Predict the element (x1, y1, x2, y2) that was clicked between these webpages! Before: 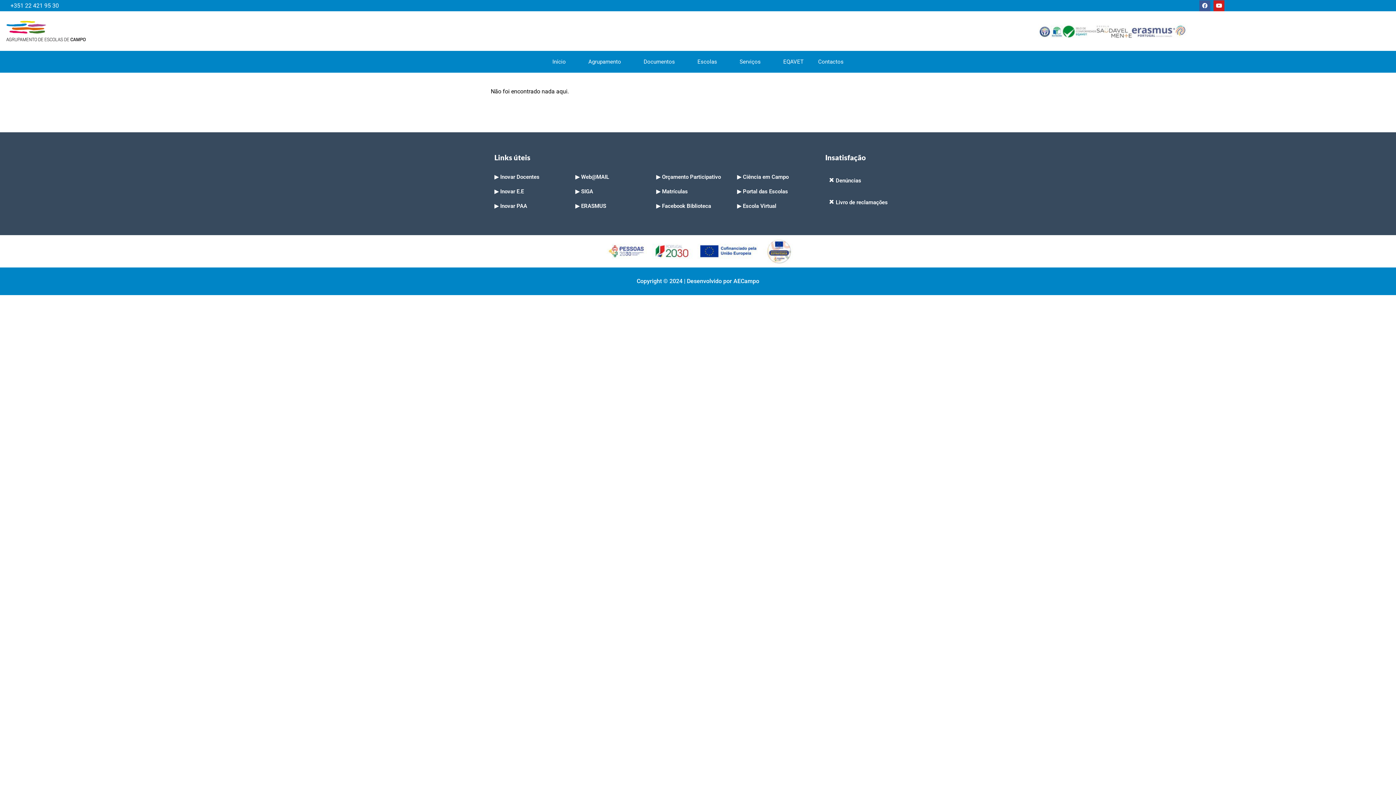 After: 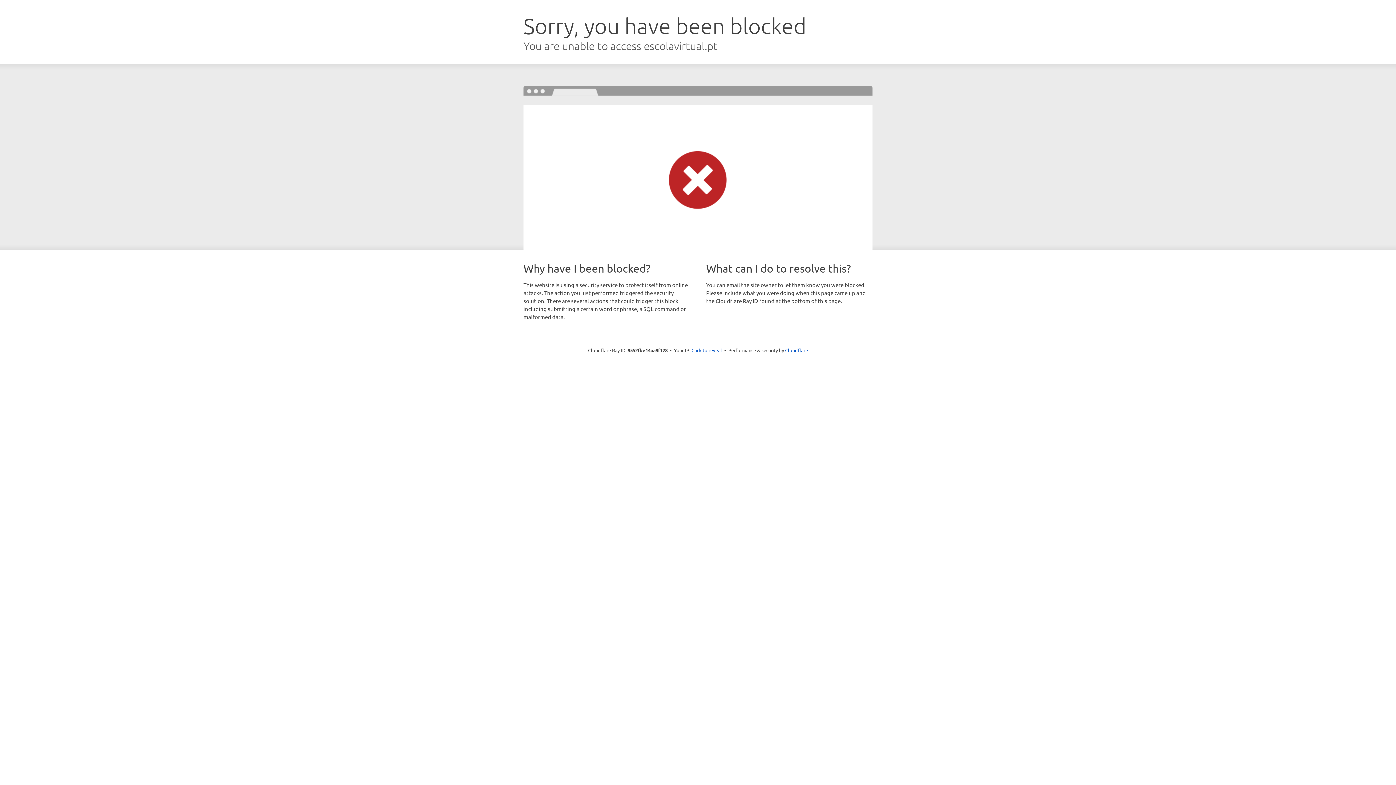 Action: label: ▶️ Escola Virtual bbox: (737, 198, 776, 213)